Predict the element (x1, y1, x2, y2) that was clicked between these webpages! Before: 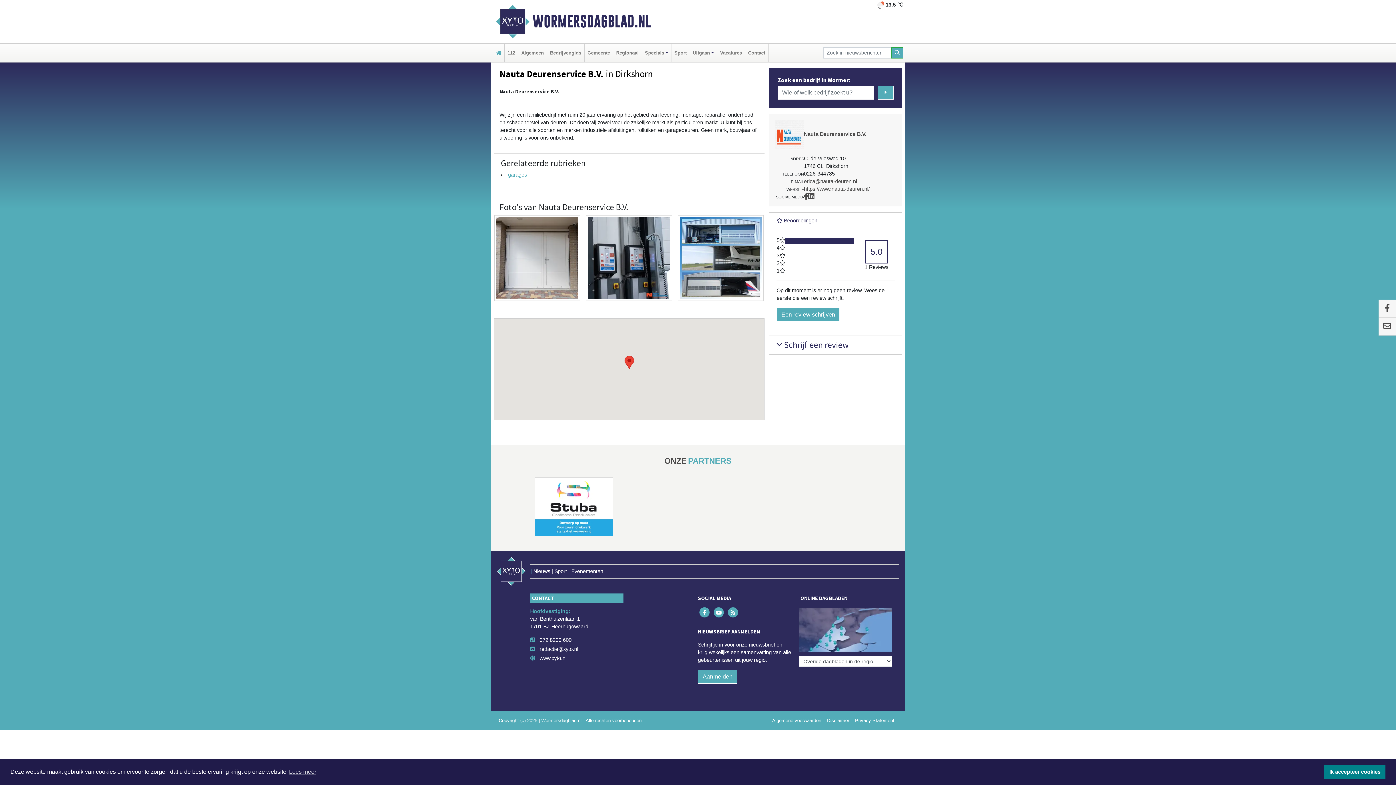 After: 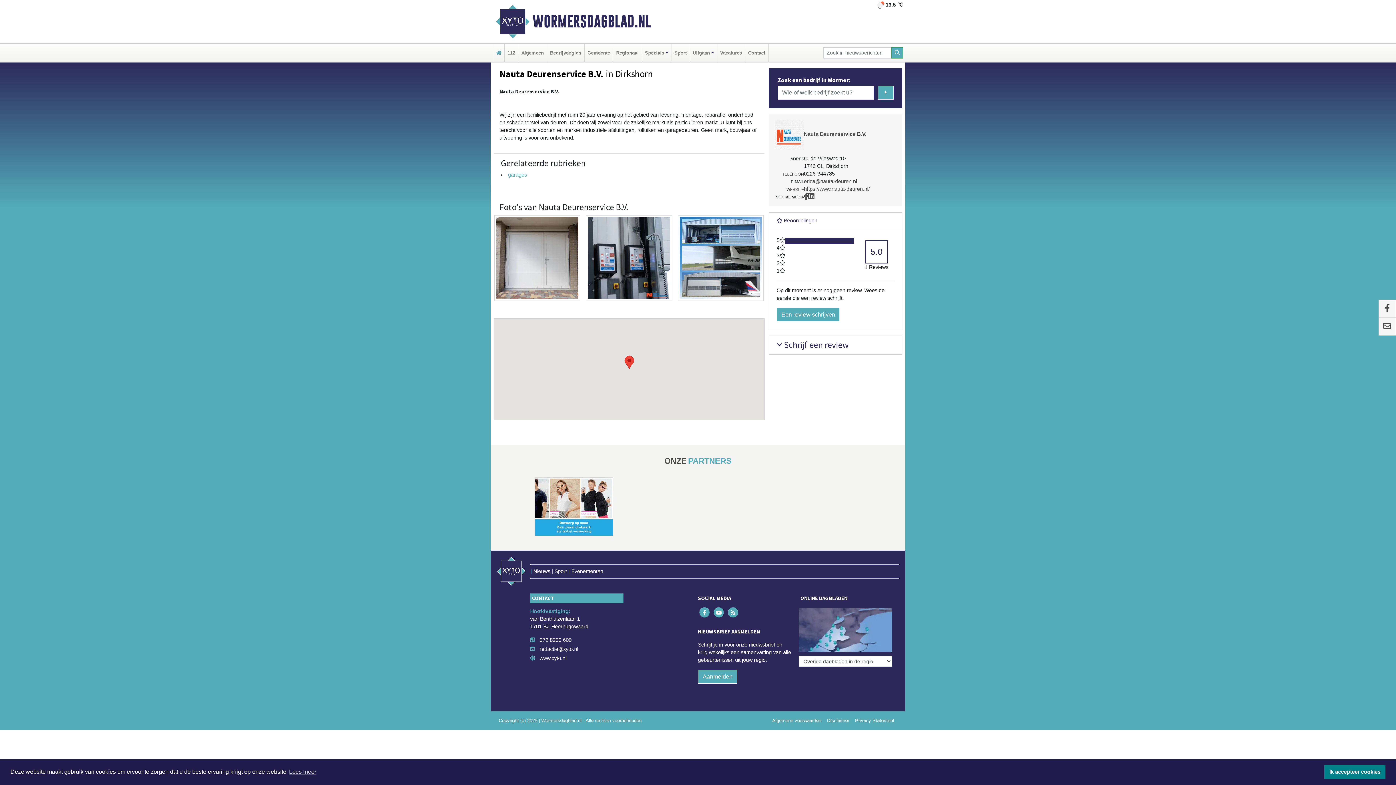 Action: label: Nauta Deurenservice B.V. bbox: (804, 131, 866, 137)